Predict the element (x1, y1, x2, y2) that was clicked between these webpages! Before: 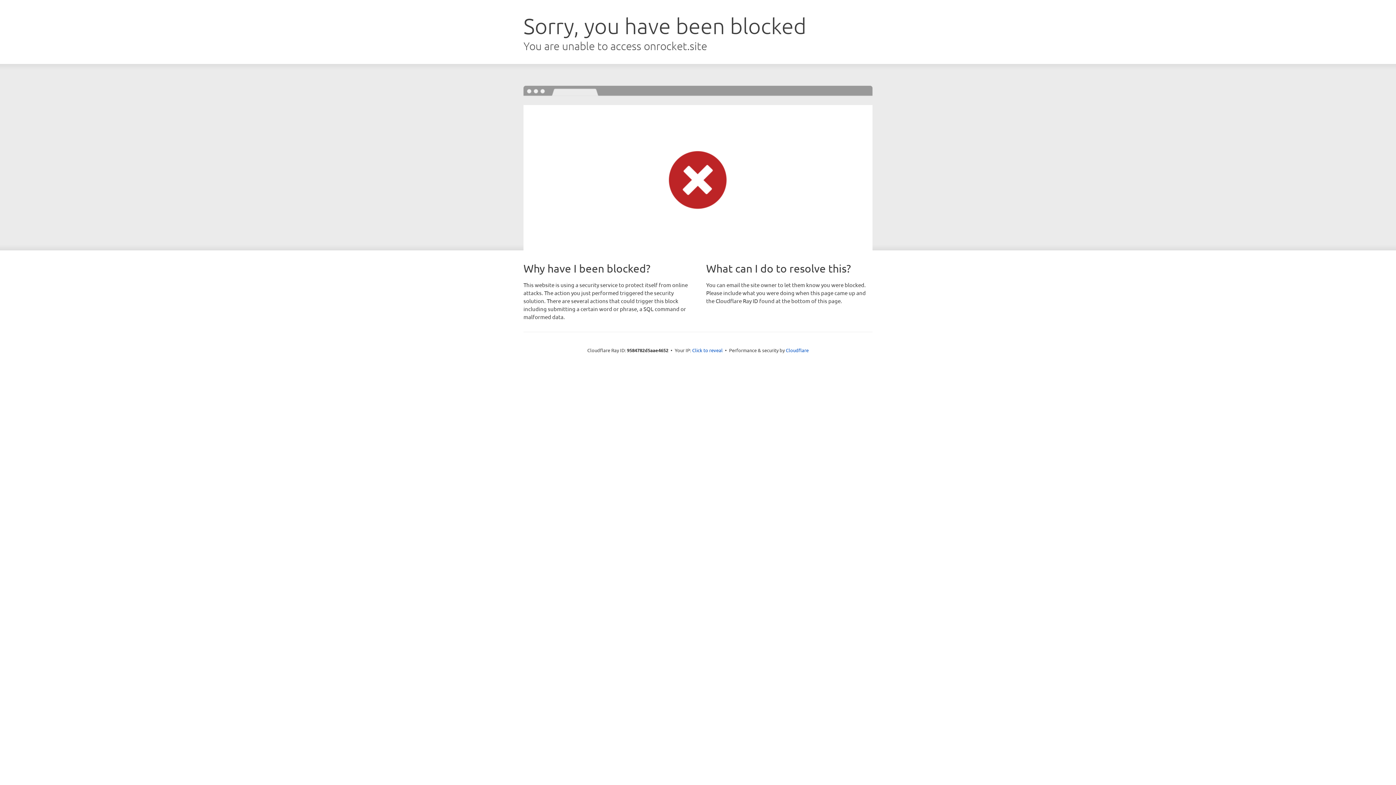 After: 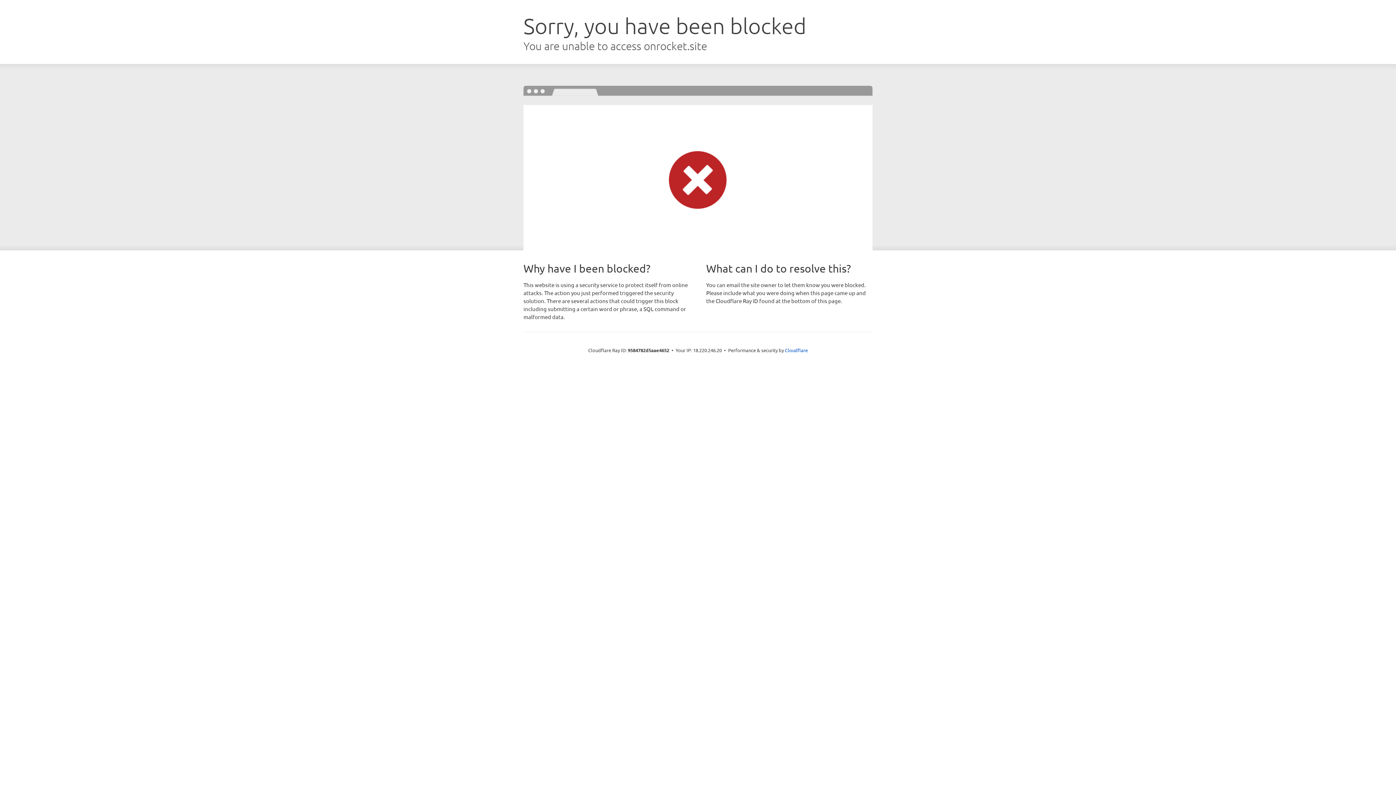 Action: bbox: (692, 346, 722, 353) label: Click to reveal